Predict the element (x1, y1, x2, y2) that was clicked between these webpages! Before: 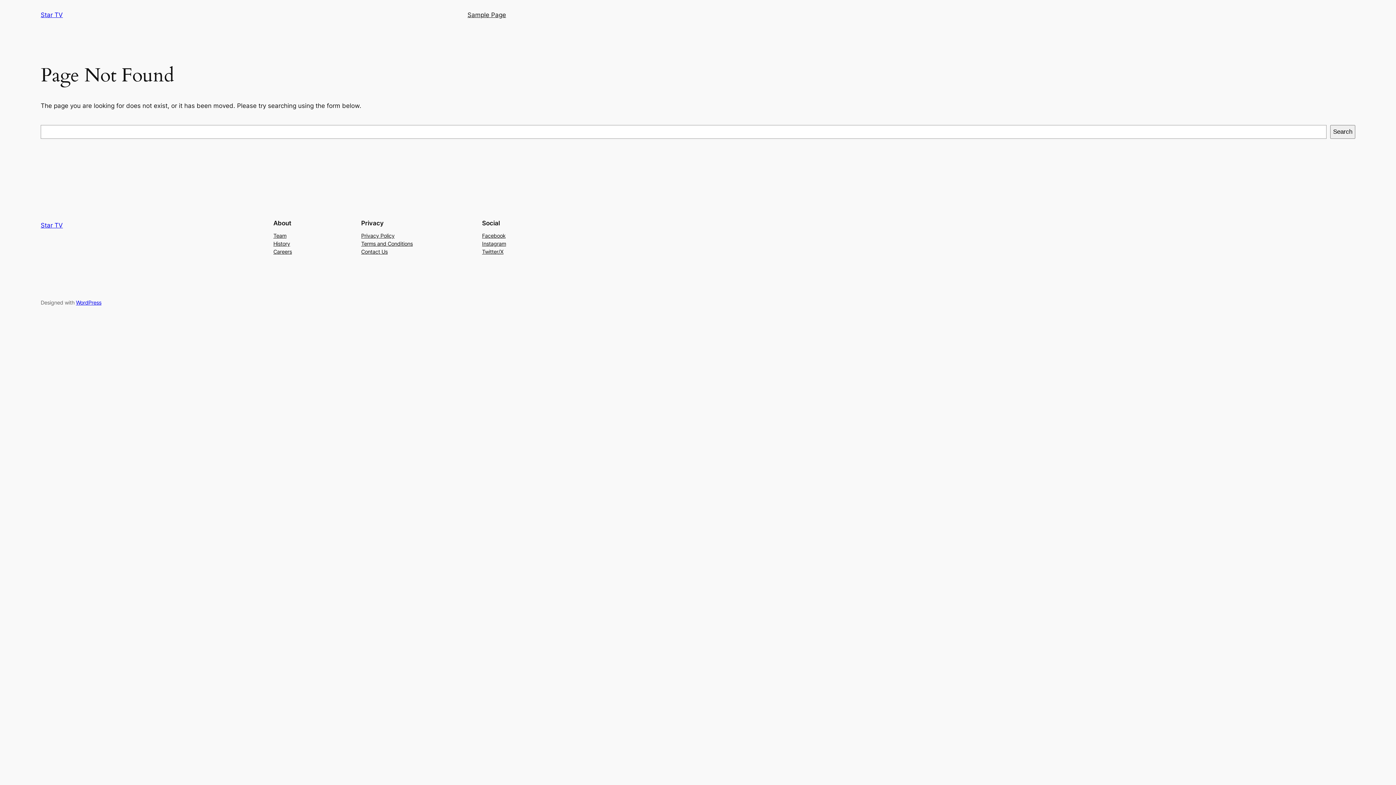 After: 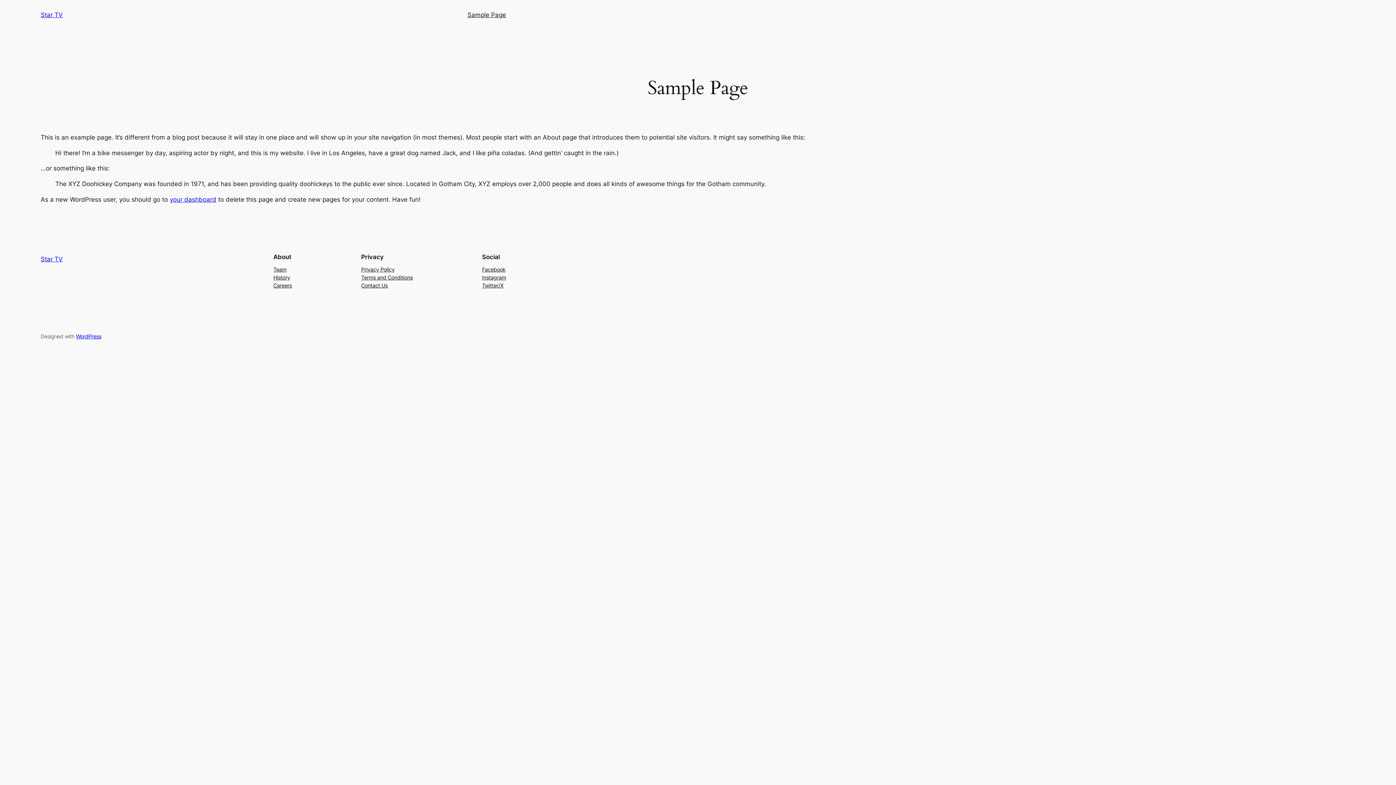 Action: label: Sample Page bbox: (467, 10, 506, 19)